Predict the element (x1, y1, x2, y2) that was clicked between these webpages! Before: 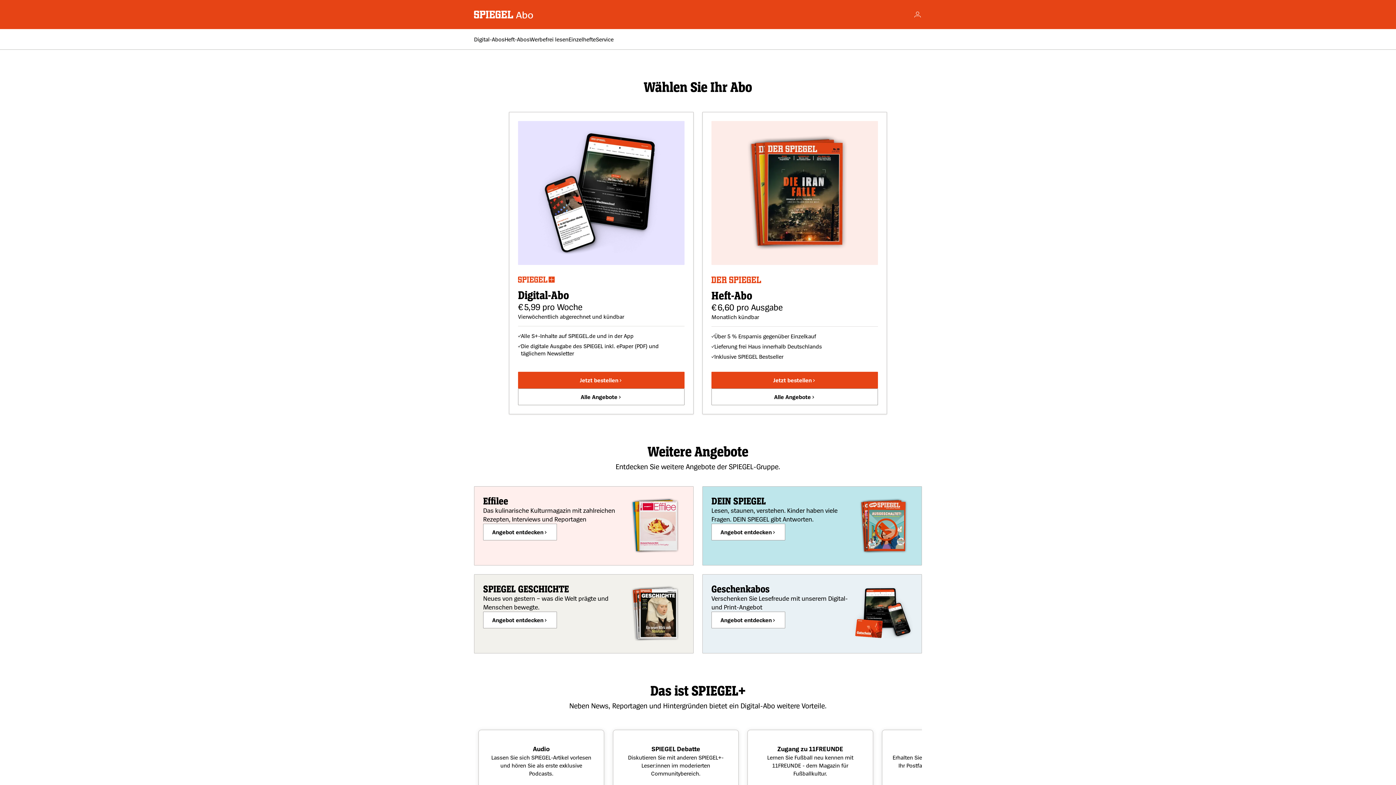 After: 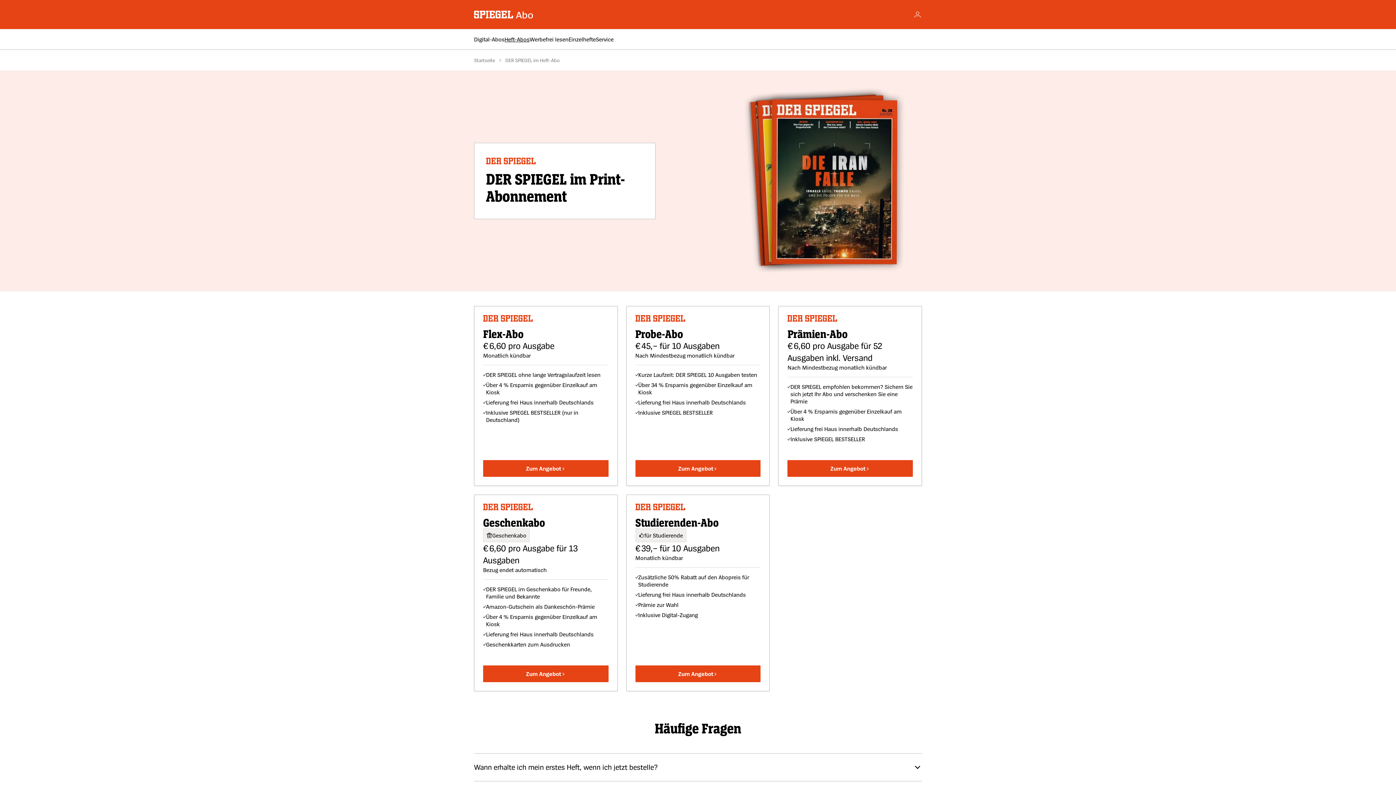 Action: bbox: (711, 388, 878, 405) label: Alle Angebote